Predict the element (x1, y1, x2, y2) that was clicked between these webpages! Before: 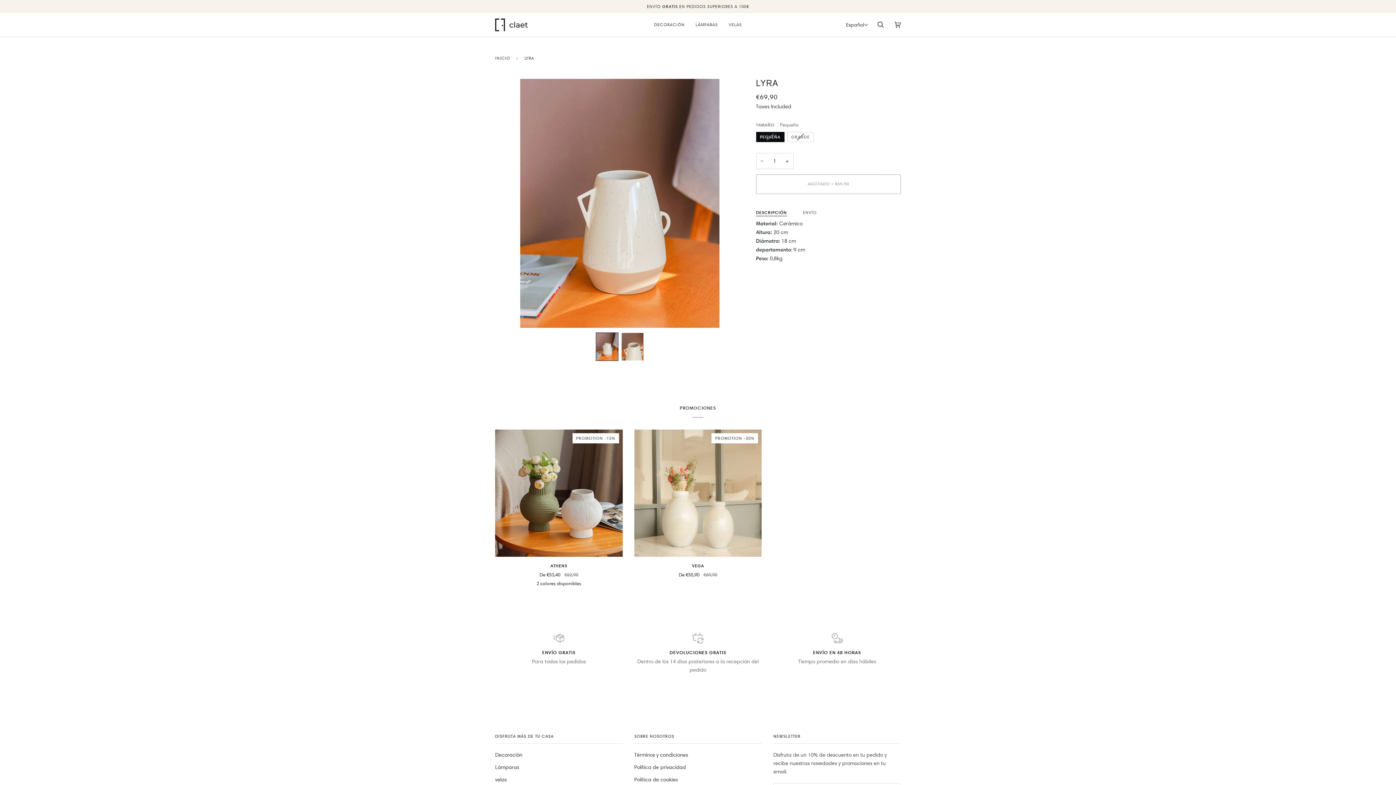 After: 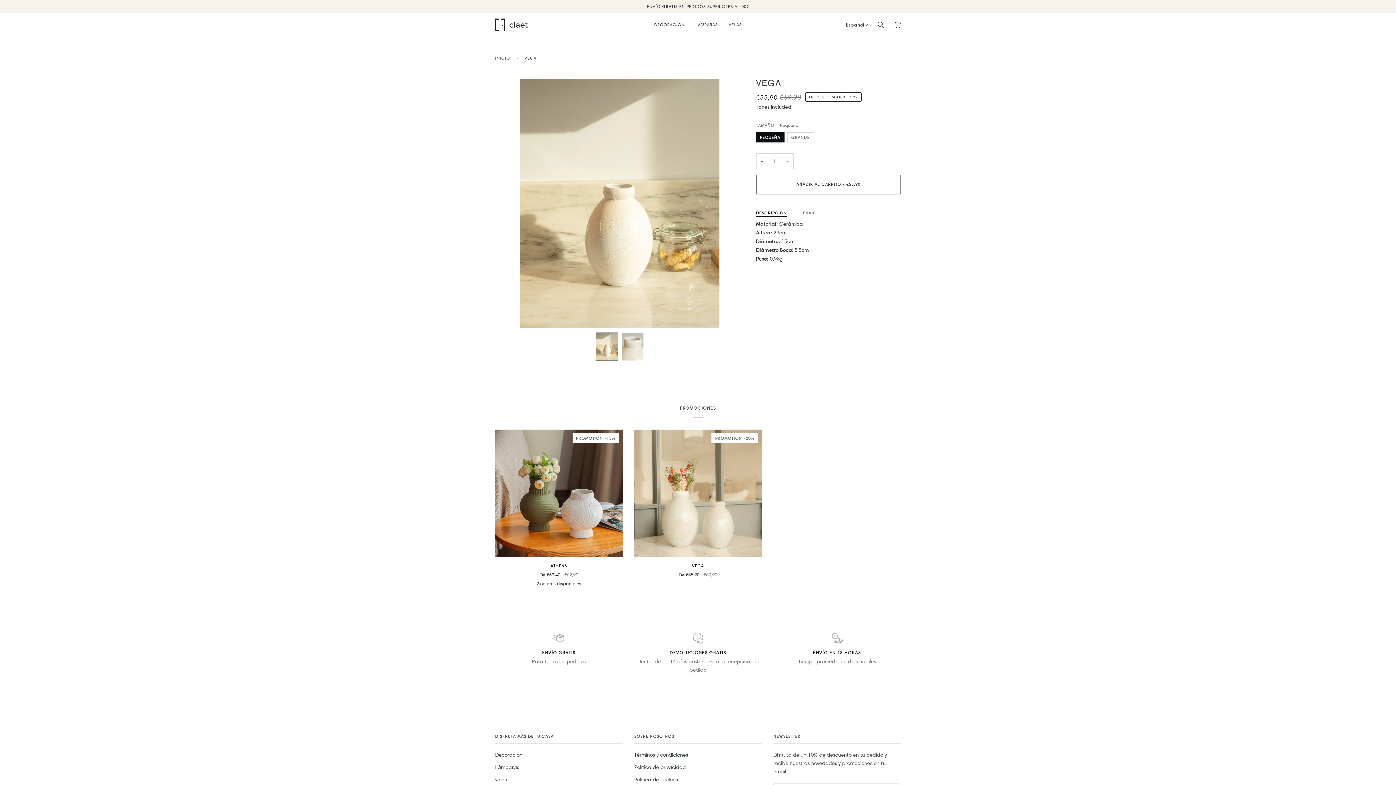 Action: label: Vega bbox: (634, 429, 761, 557)